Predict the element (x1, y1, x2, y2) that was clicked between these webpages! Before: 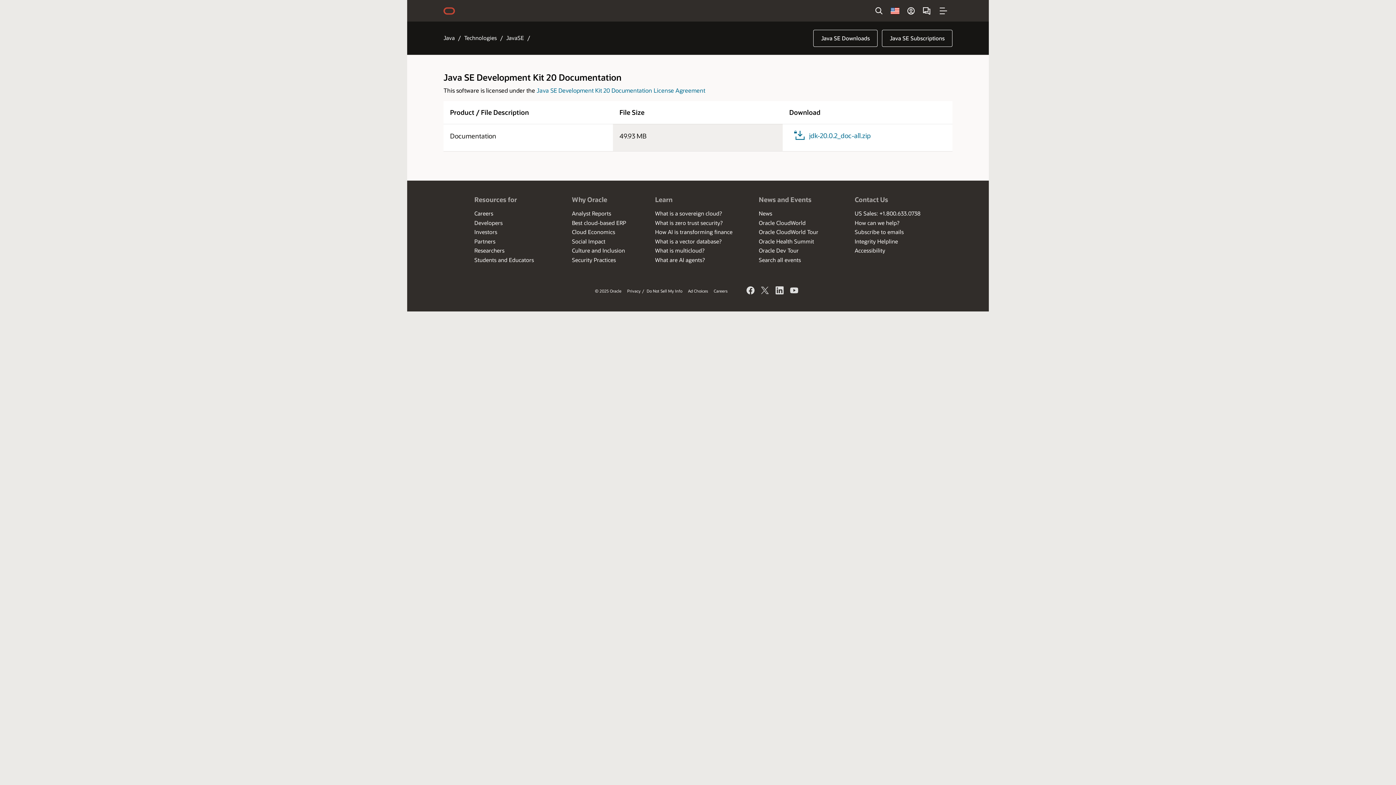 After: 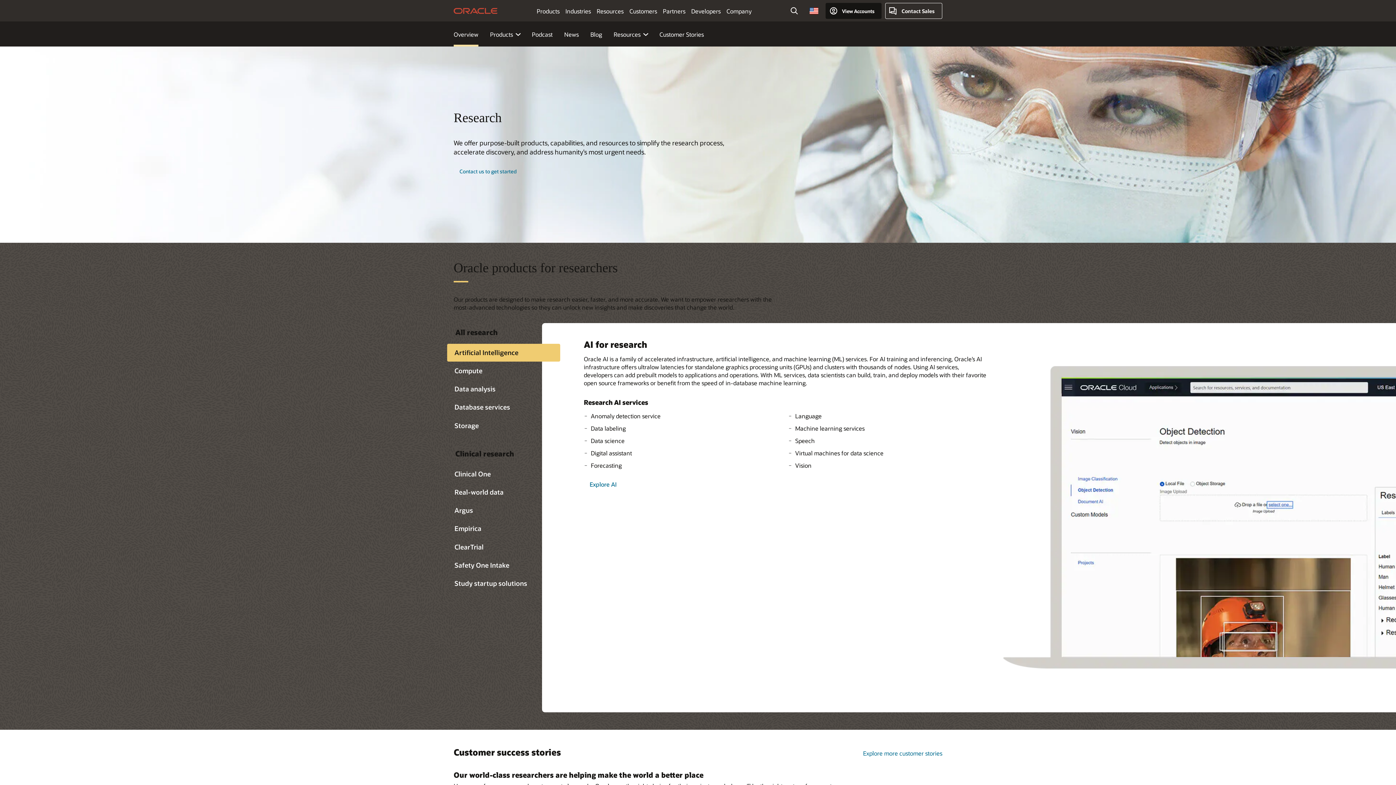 Action: label: Researchers bbox: (474, 246, 504, 254)